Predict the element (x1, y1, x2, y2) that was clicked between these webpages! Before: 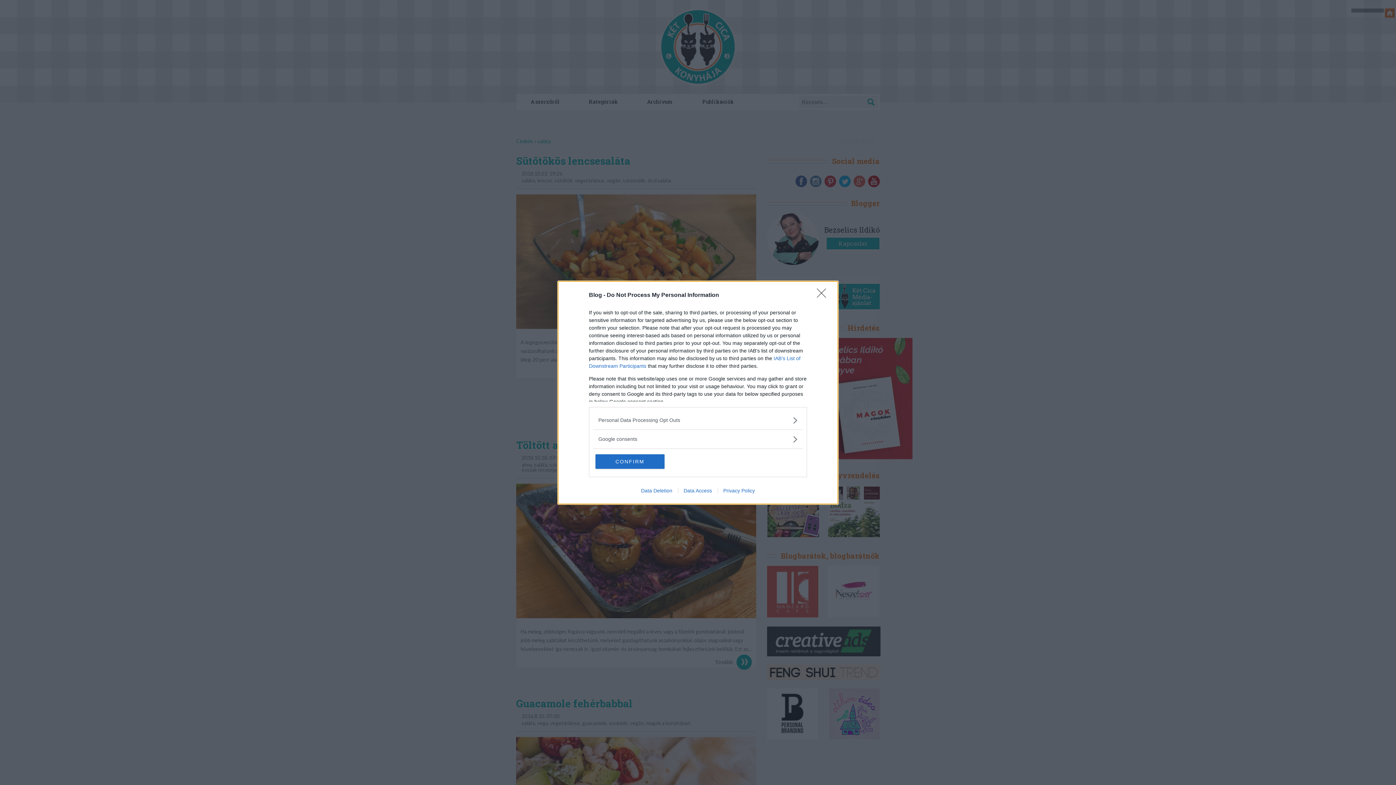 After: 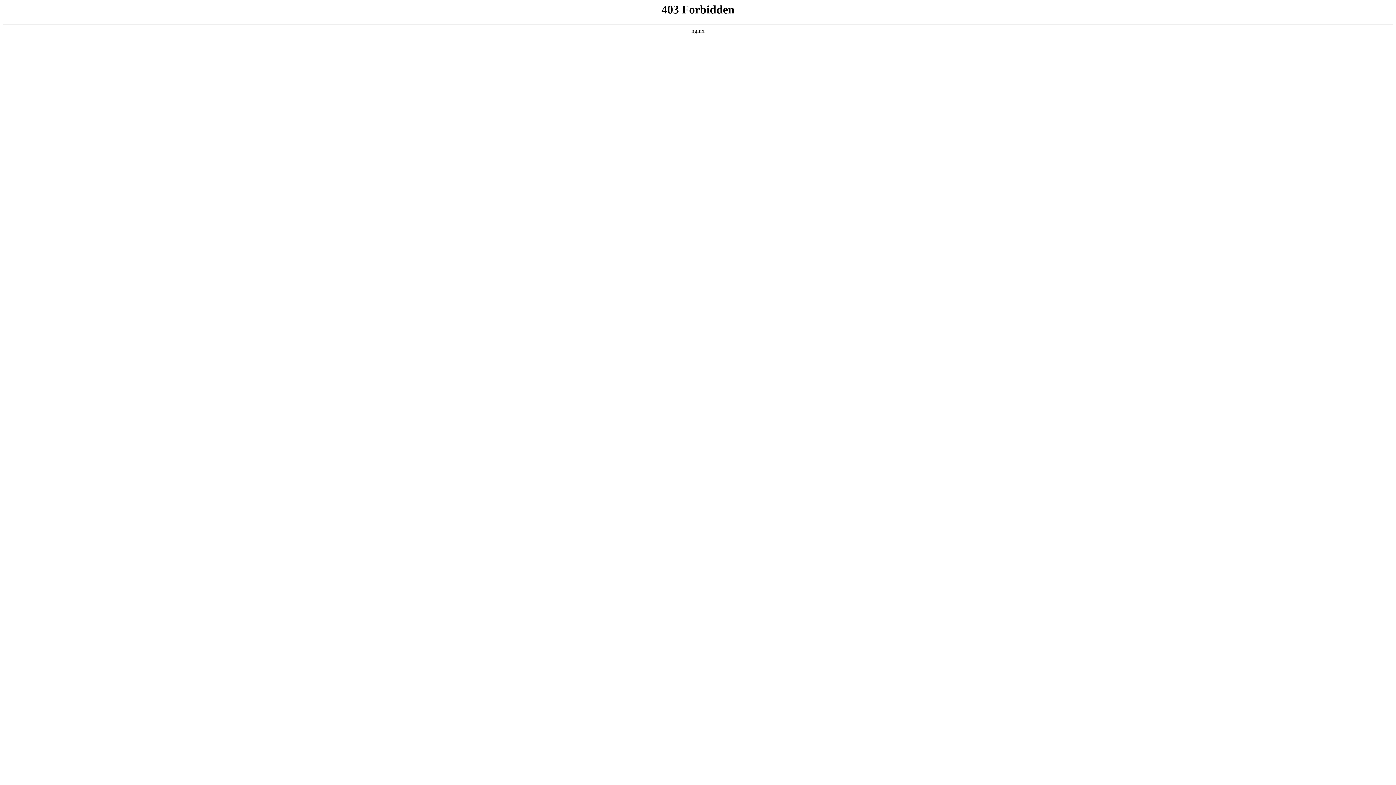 Action: bbox: (717, 487, 760, 493) label: Privacy Policy